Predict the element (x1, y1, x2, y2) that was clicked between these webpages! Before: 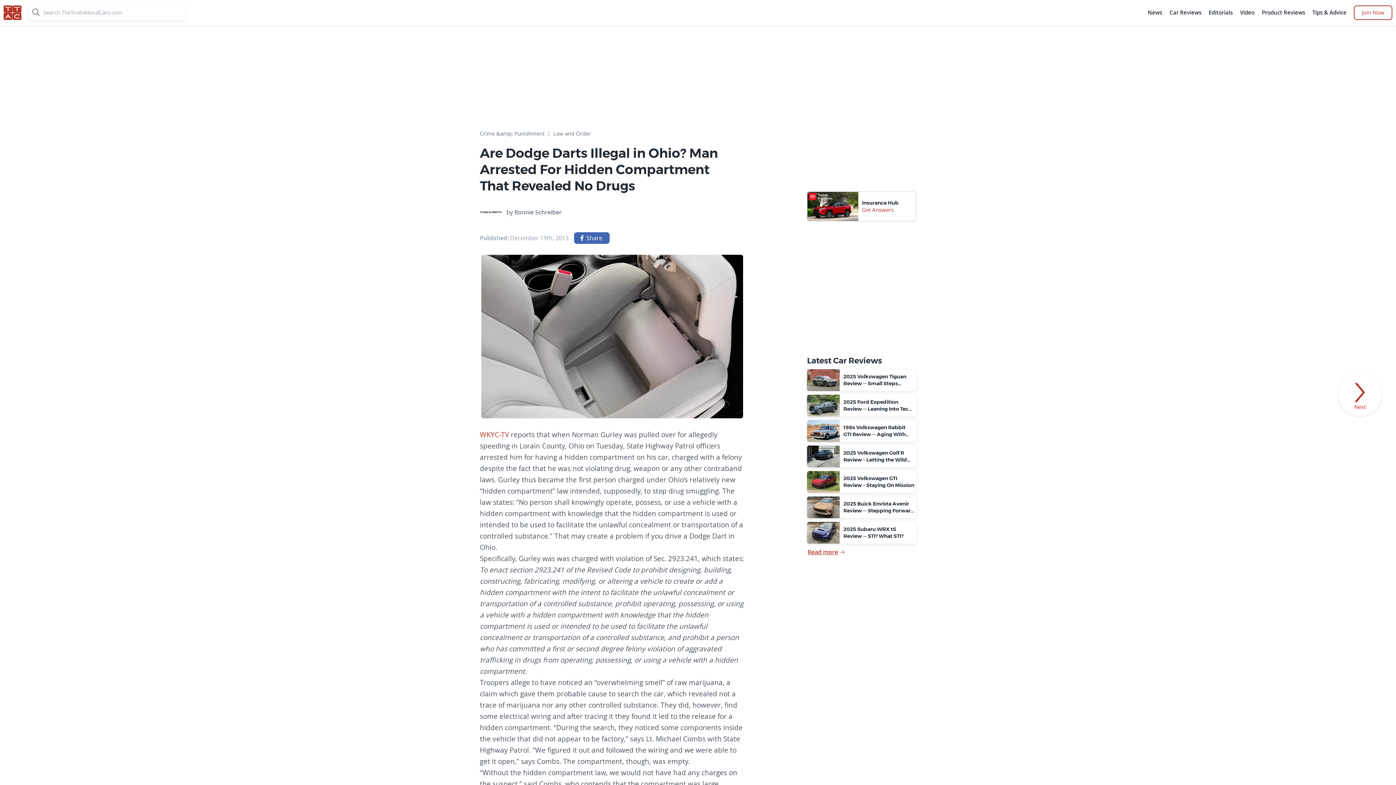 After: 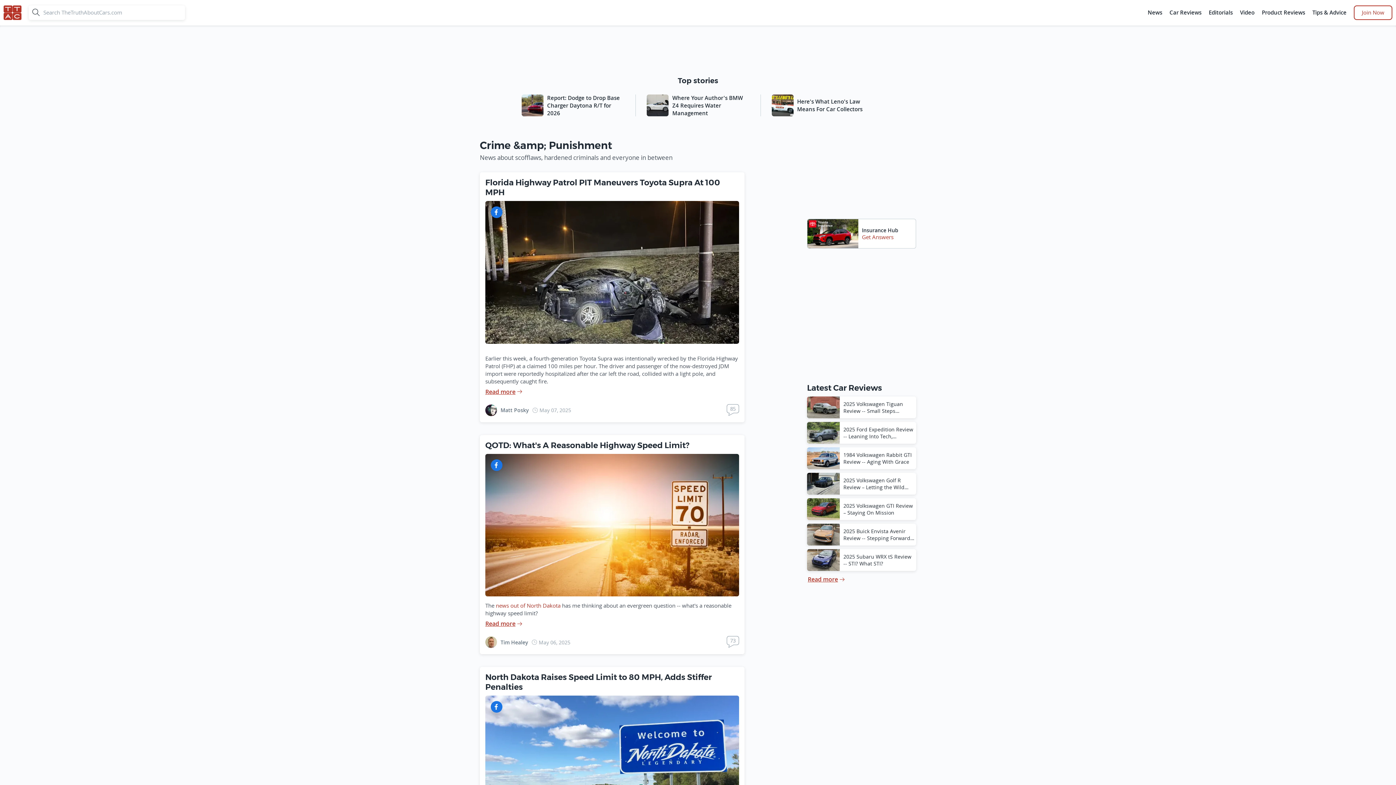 Action: bbox: (480, 130, 544, 139) label: Crime &amp; Punishment